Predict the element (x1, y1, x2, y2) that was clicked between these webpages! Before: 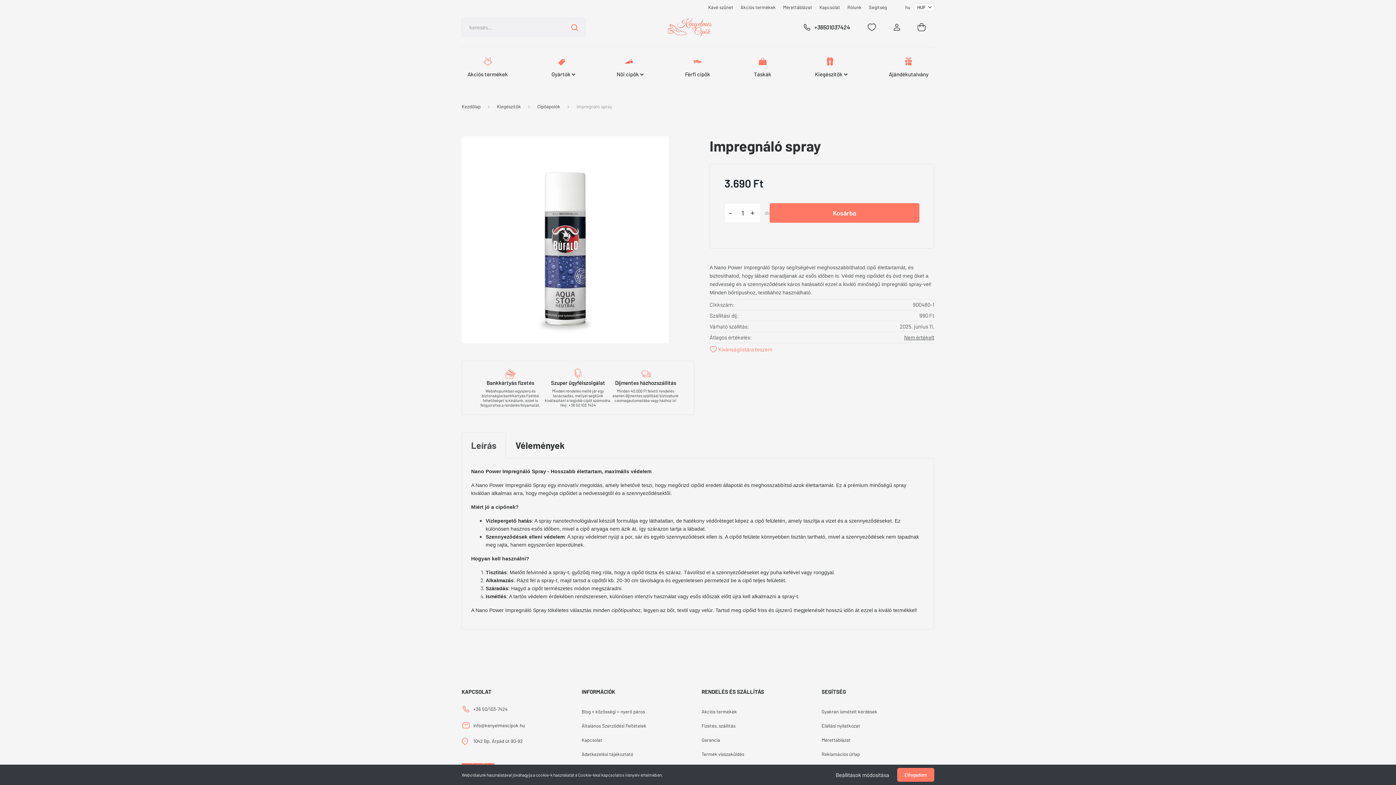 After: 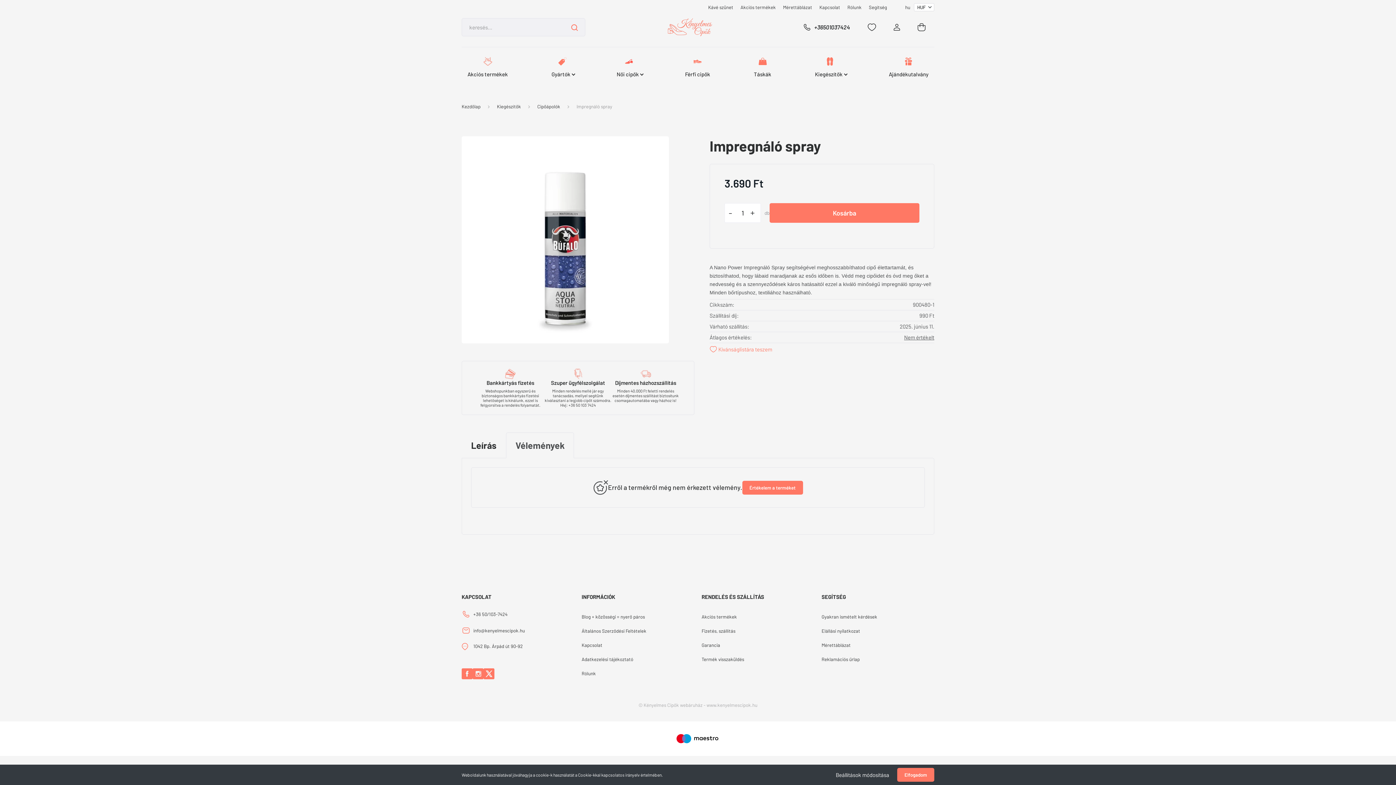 Action: bbox: (506, 432, 574, 458) label: Vélemények